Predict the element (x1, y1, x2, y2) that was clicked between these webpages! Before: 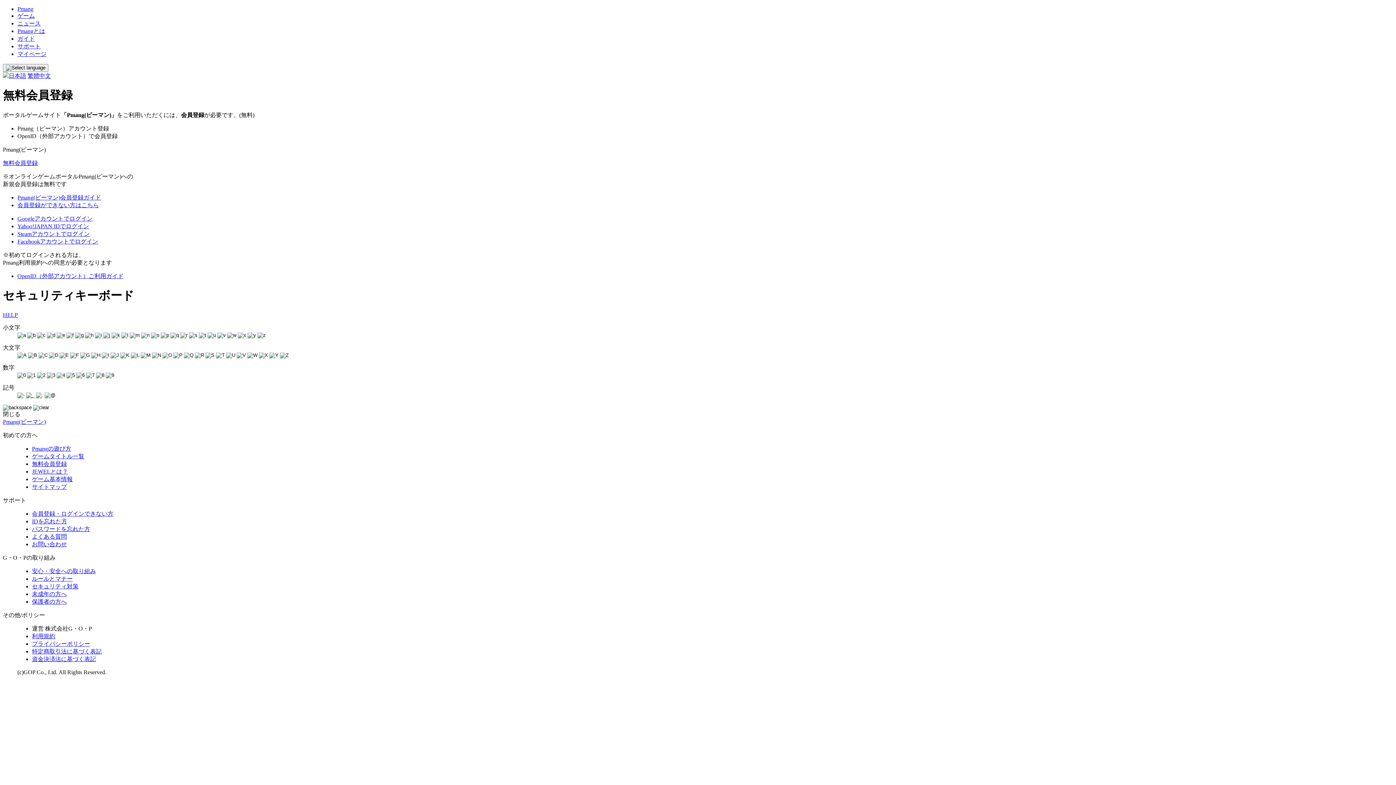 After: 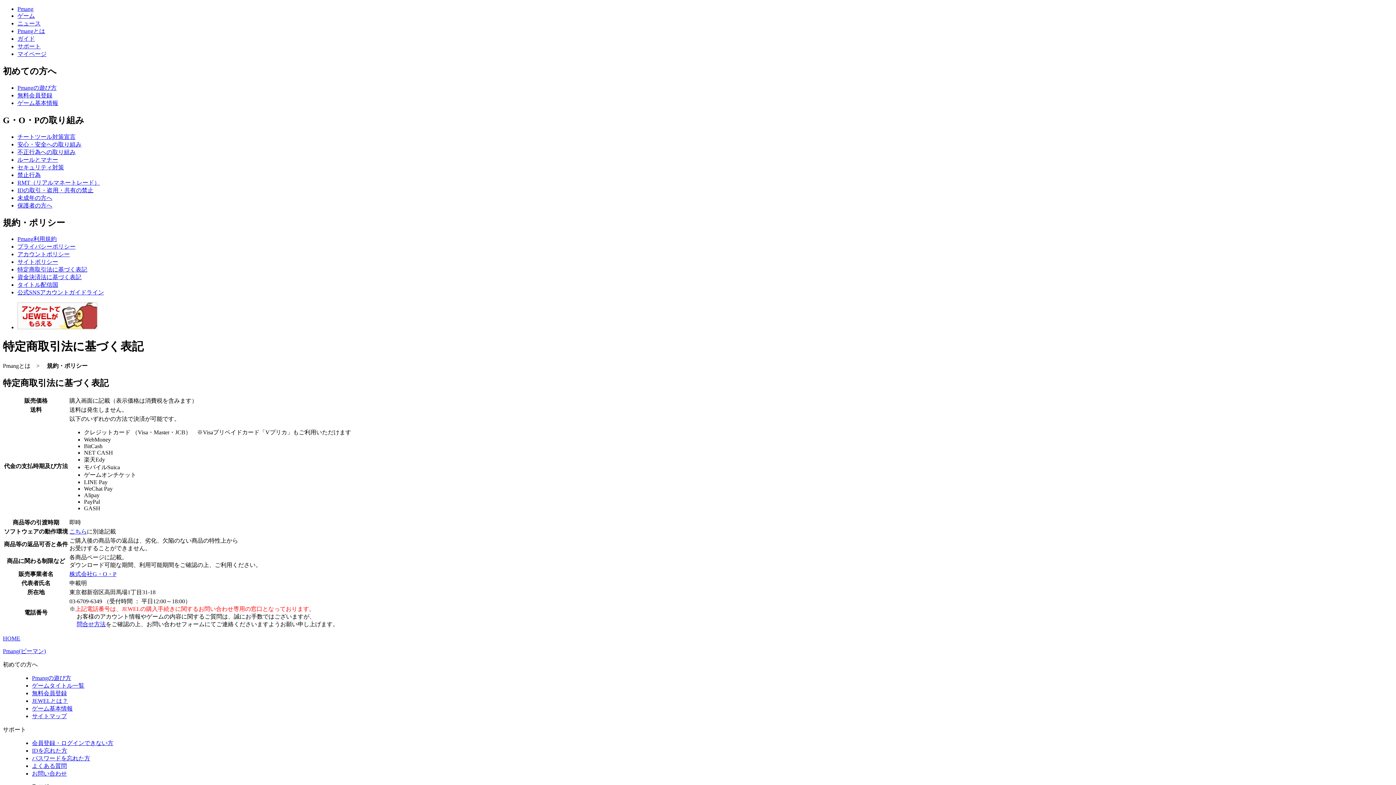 Action: label: 特定商取引法に基づく表記 bbox: (32, 648, 101, 654)